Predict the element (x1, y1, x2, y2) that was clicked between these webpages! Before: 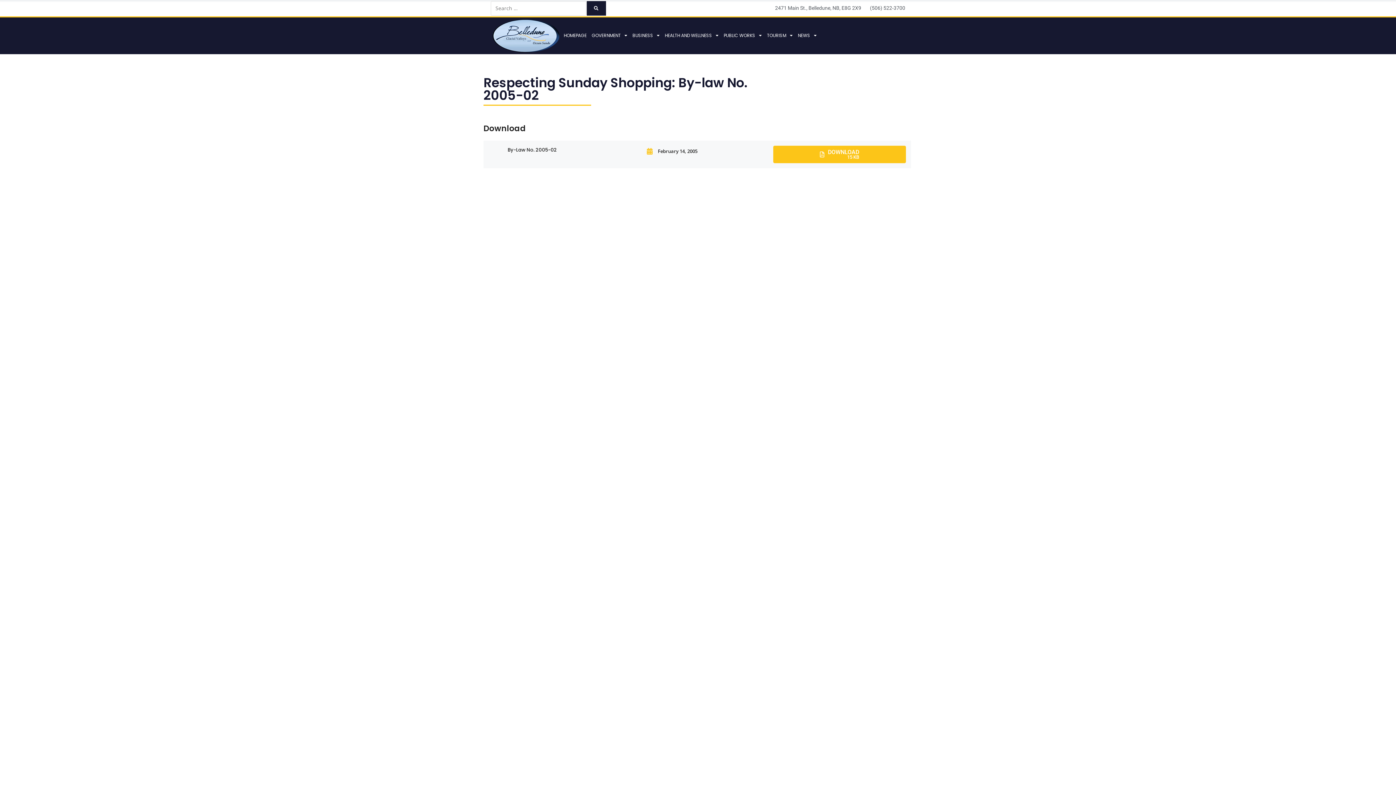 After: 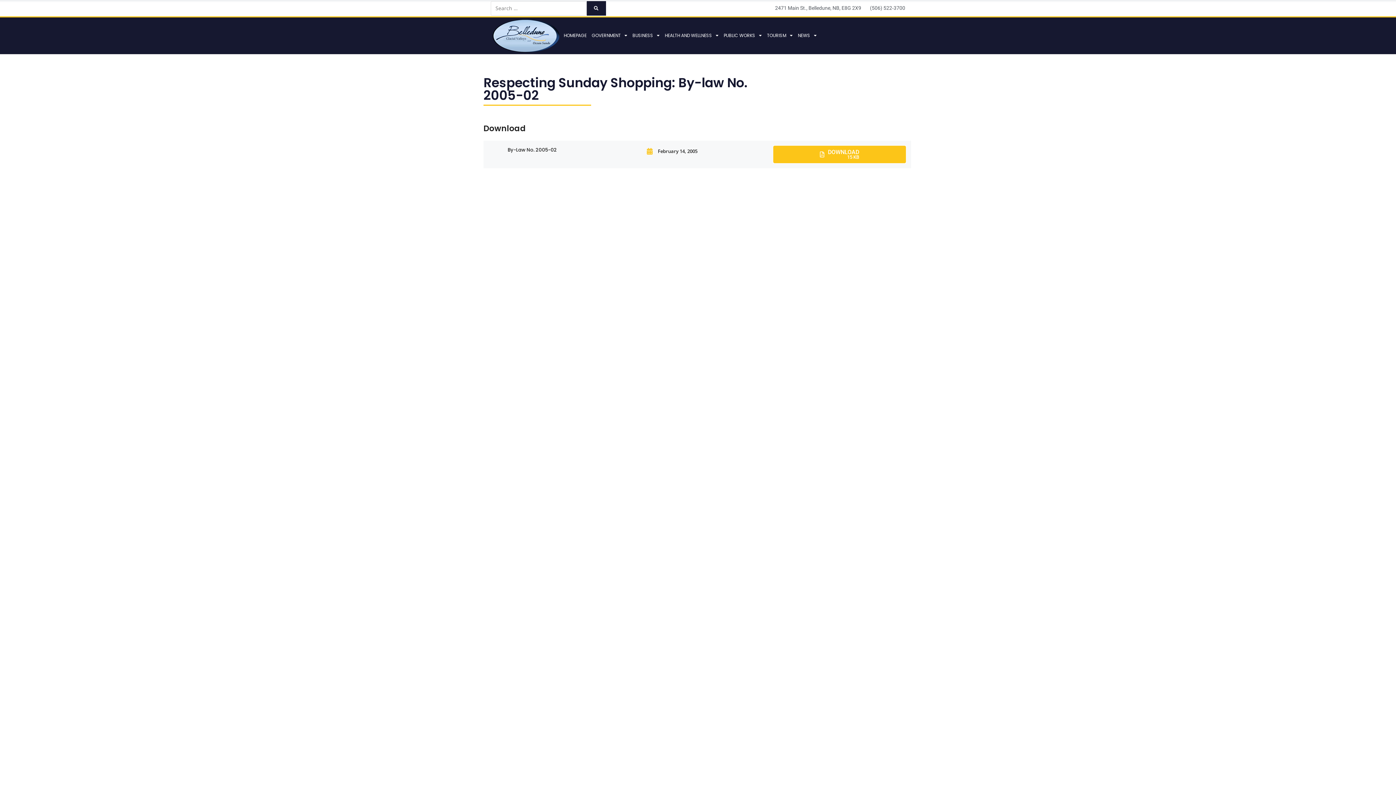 Action: bbox: (773, 145, 906, 163) label: DOWNLOAD
15 KB